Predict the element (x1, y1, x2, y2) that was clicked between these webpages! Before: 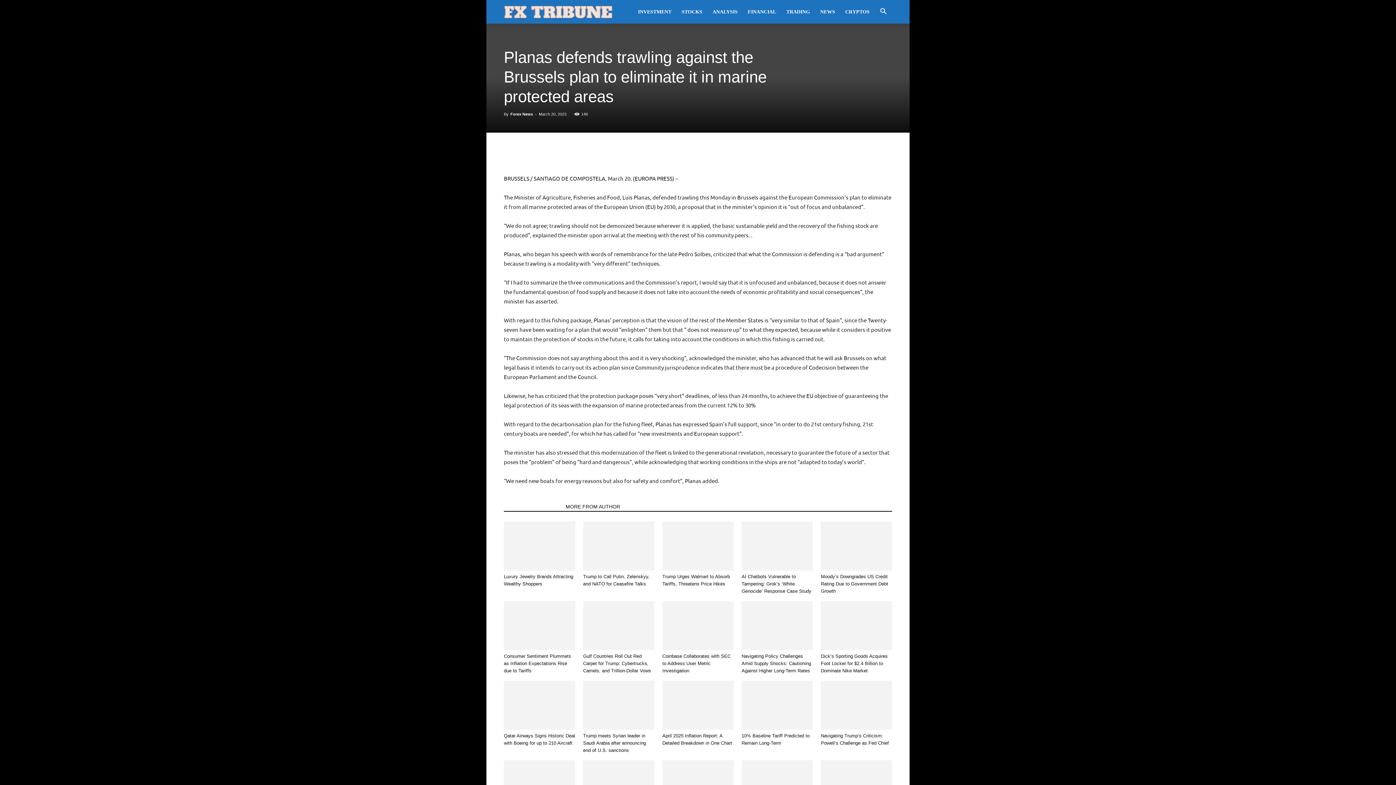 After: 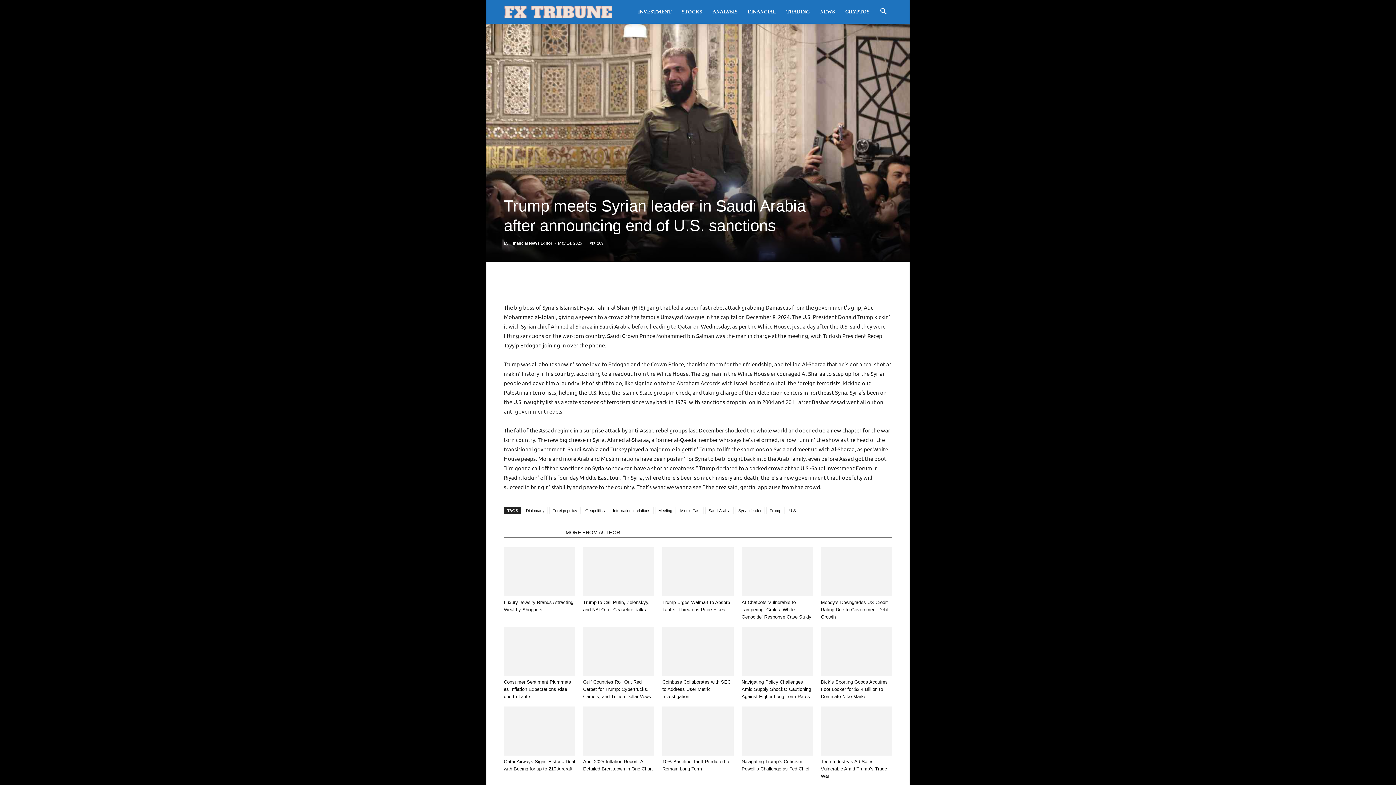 Action: label: Trump meets Syrian leader in Saudi Arabia after announcing end of U.S. sanctions bbox: (583, 733, 646, 753)